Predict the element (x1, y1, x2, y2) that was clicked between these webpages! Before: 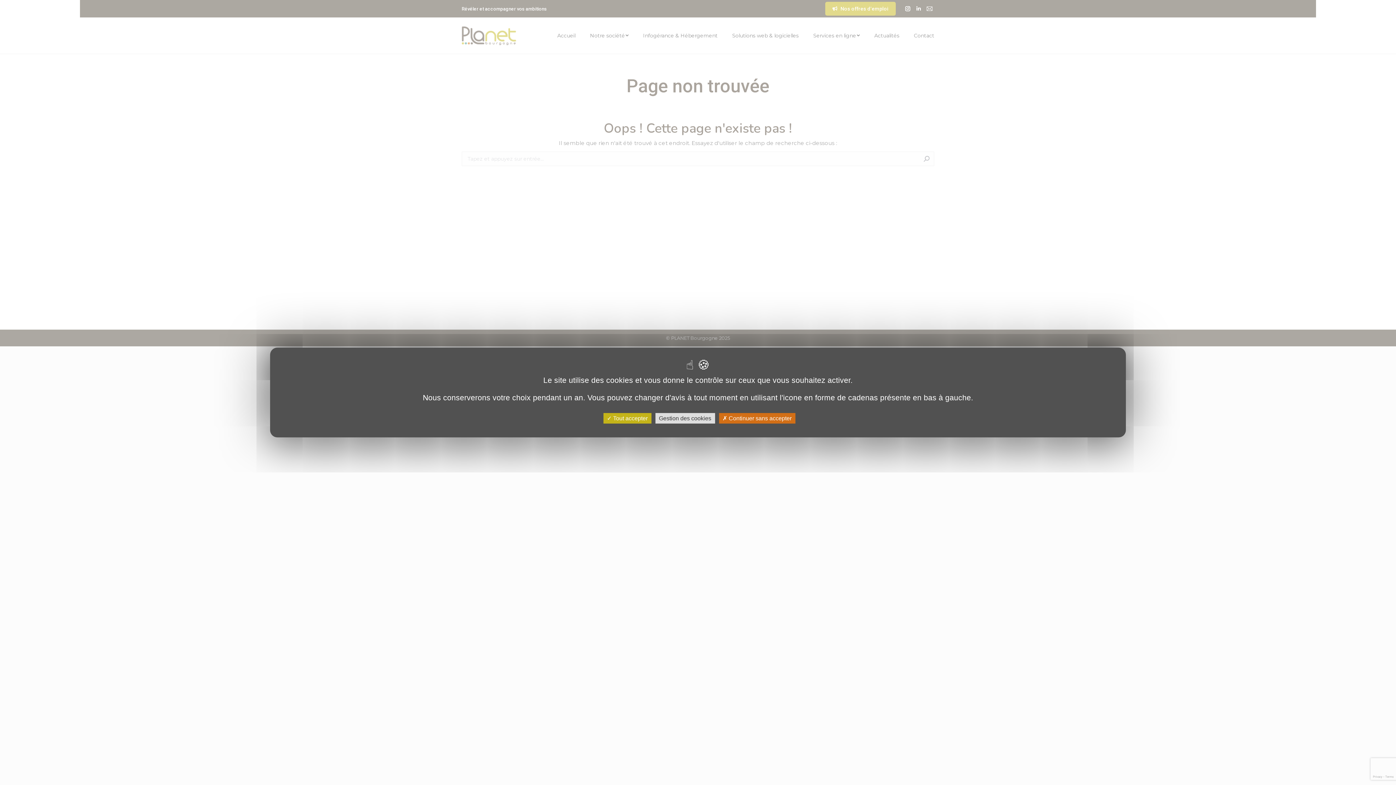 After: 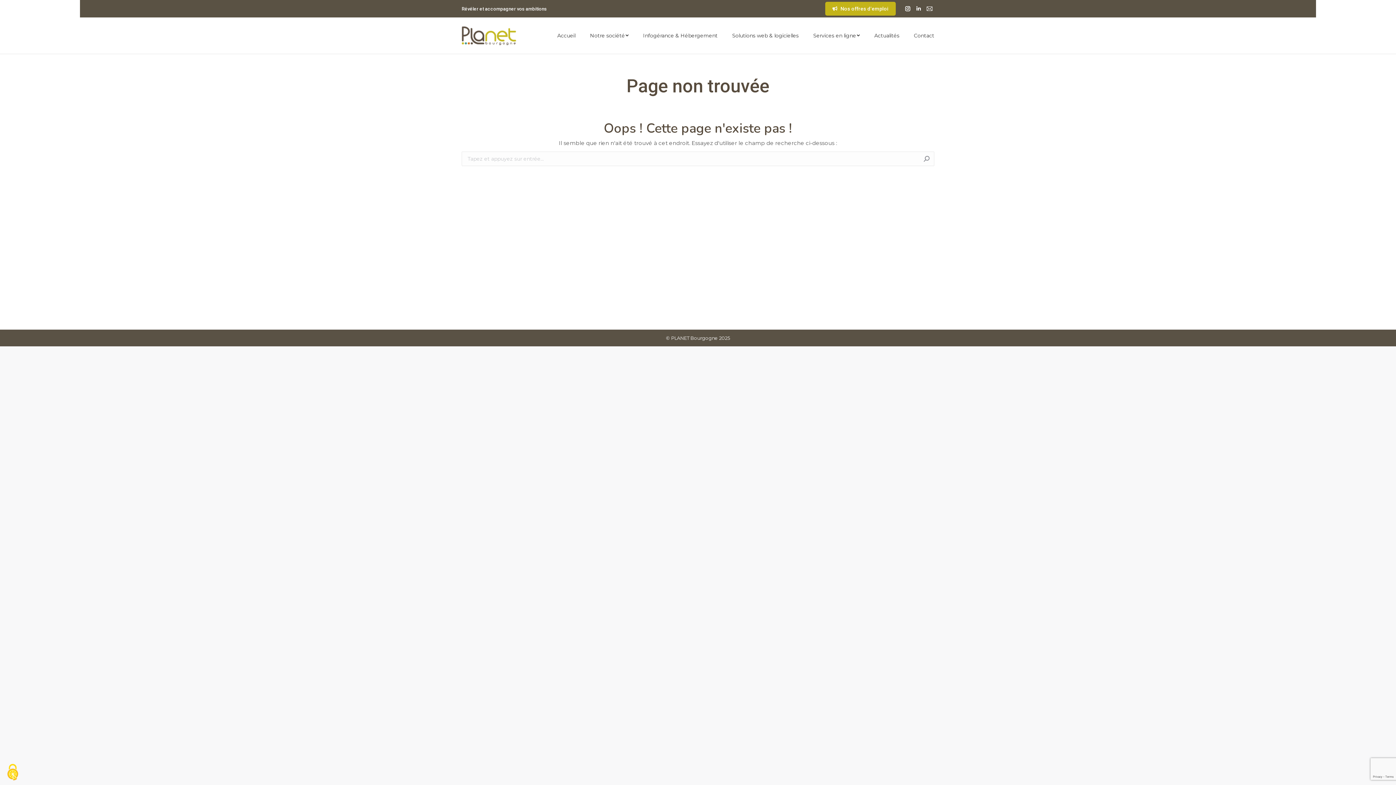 Action: label:  Continuer sans accepter bbox: (719, 413, 795, 423)